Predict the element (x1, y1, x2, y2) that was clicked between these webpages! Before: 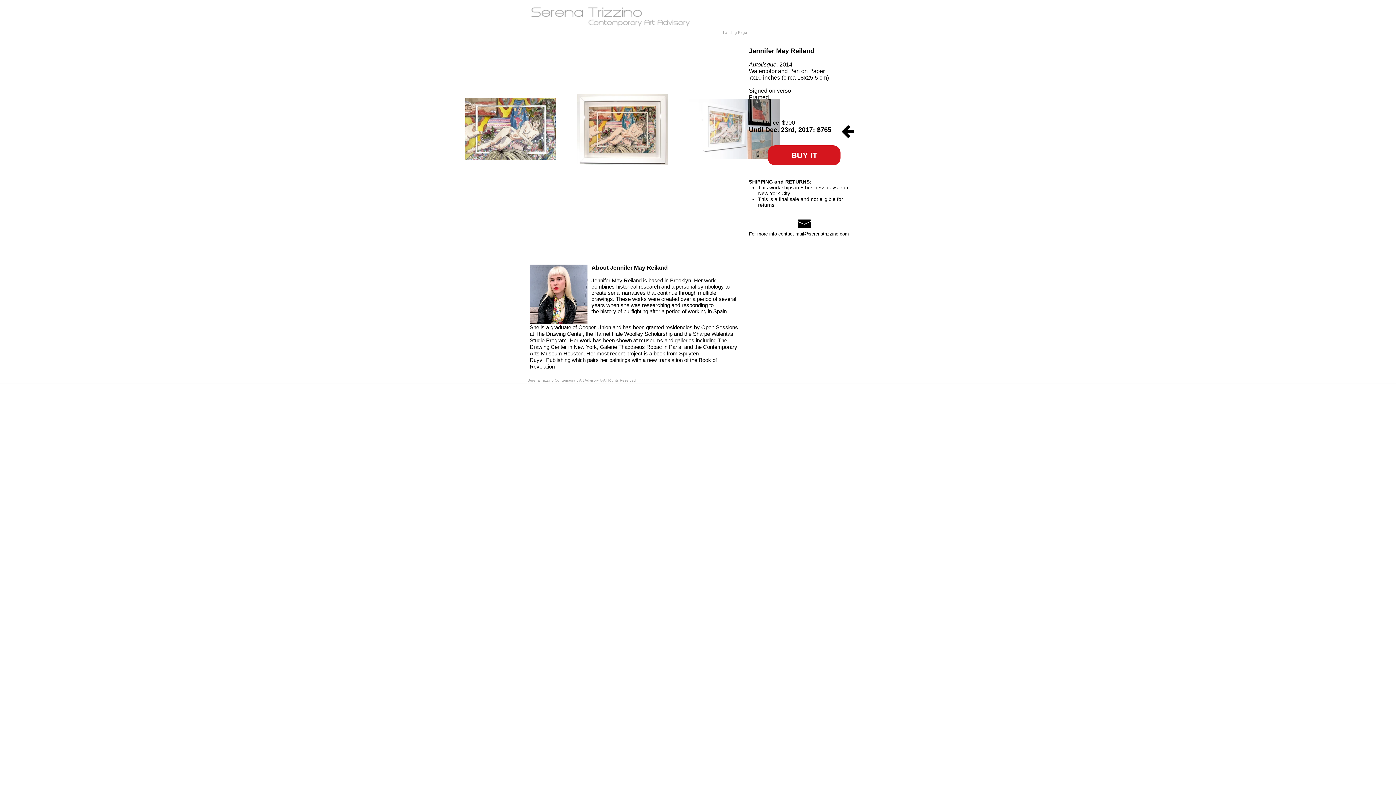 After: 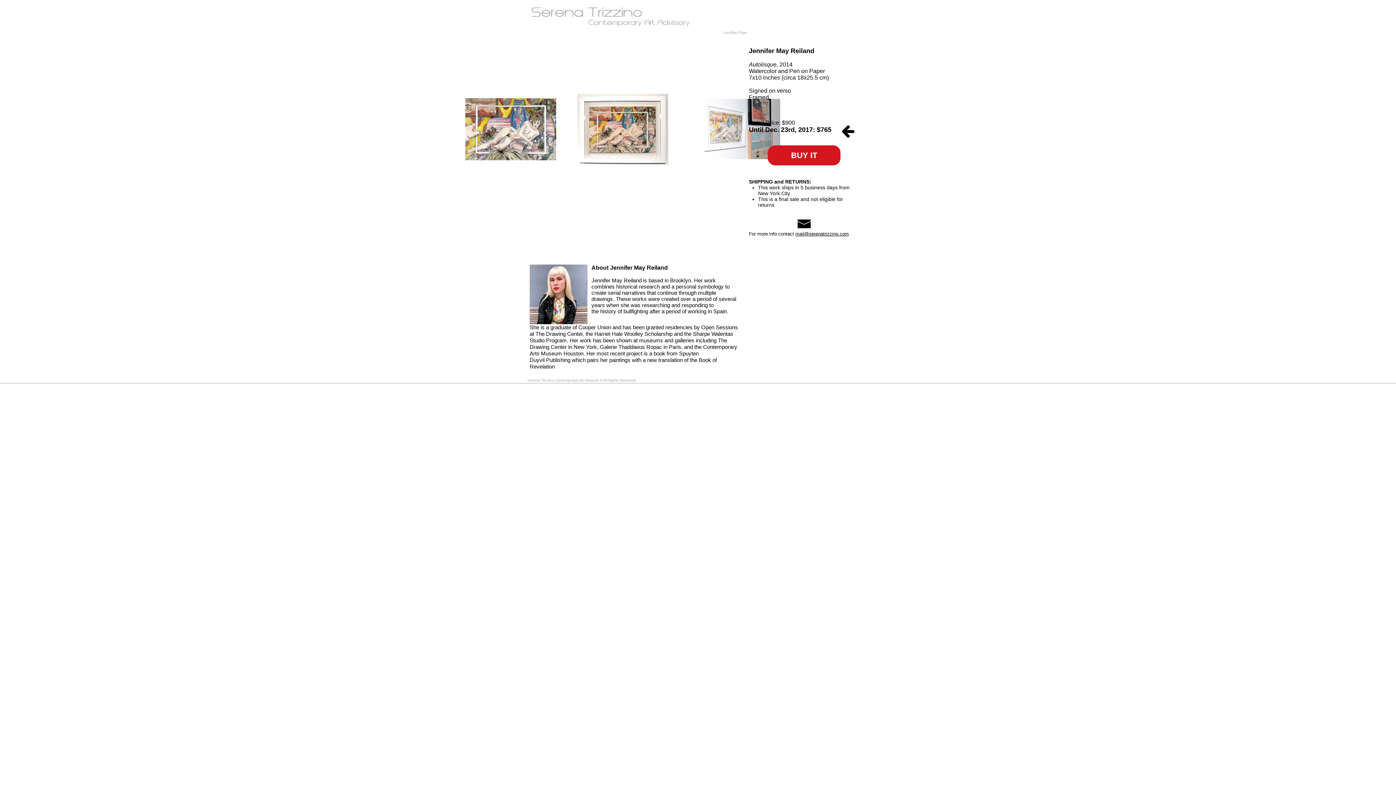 Action: bbox: (795, 231, 849, 236) label: mail@serenatrizzino.com